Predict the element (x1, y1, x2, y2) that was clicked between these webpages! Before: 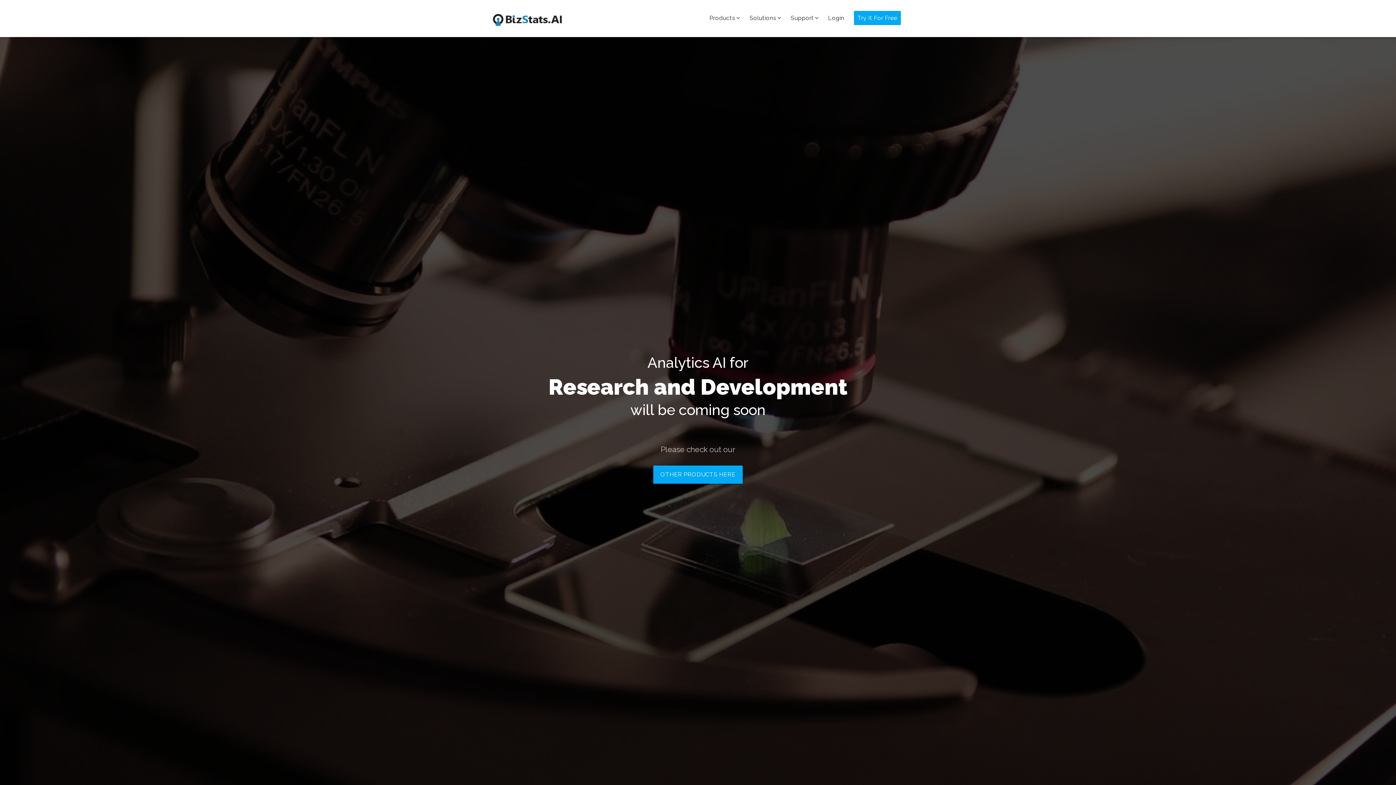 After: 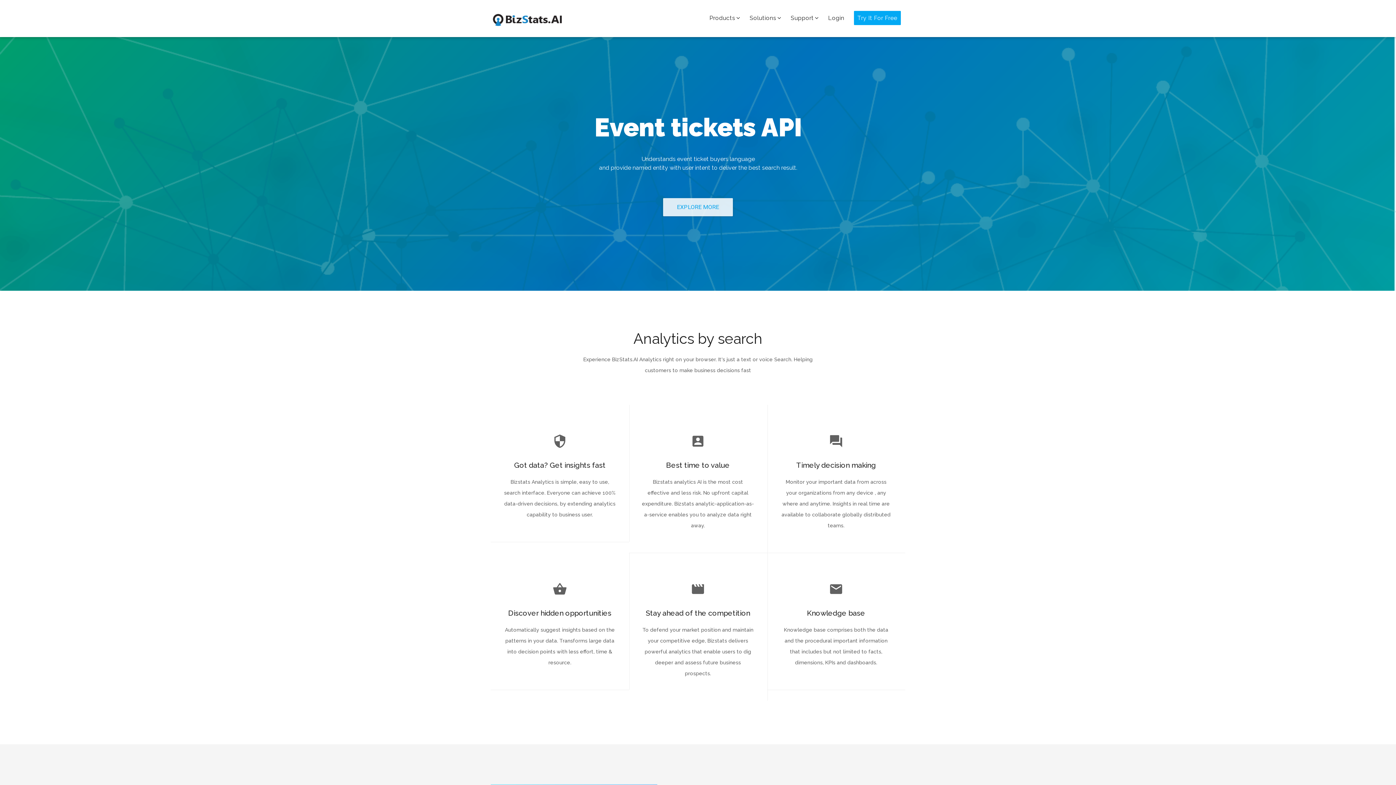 Action: bbox: (490, 12, 563, 26)